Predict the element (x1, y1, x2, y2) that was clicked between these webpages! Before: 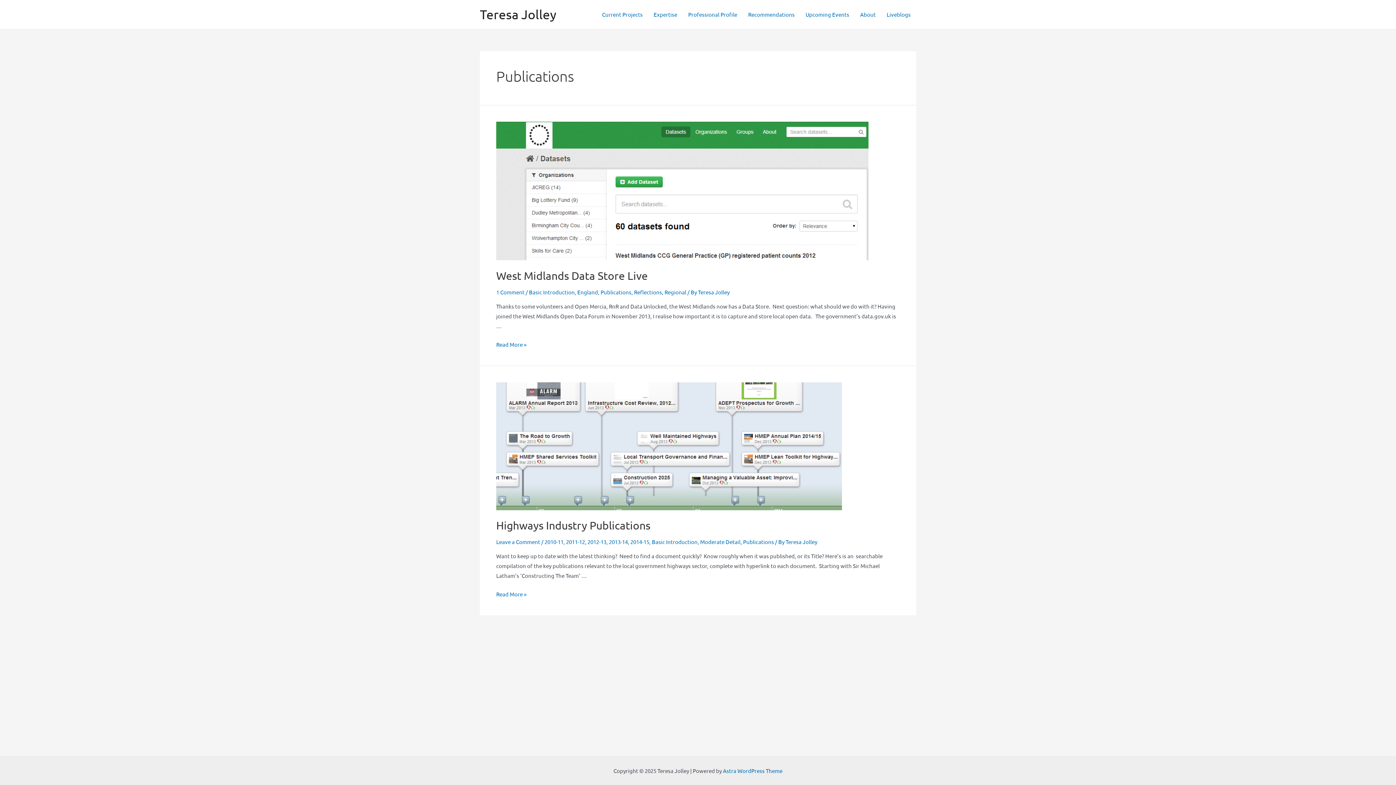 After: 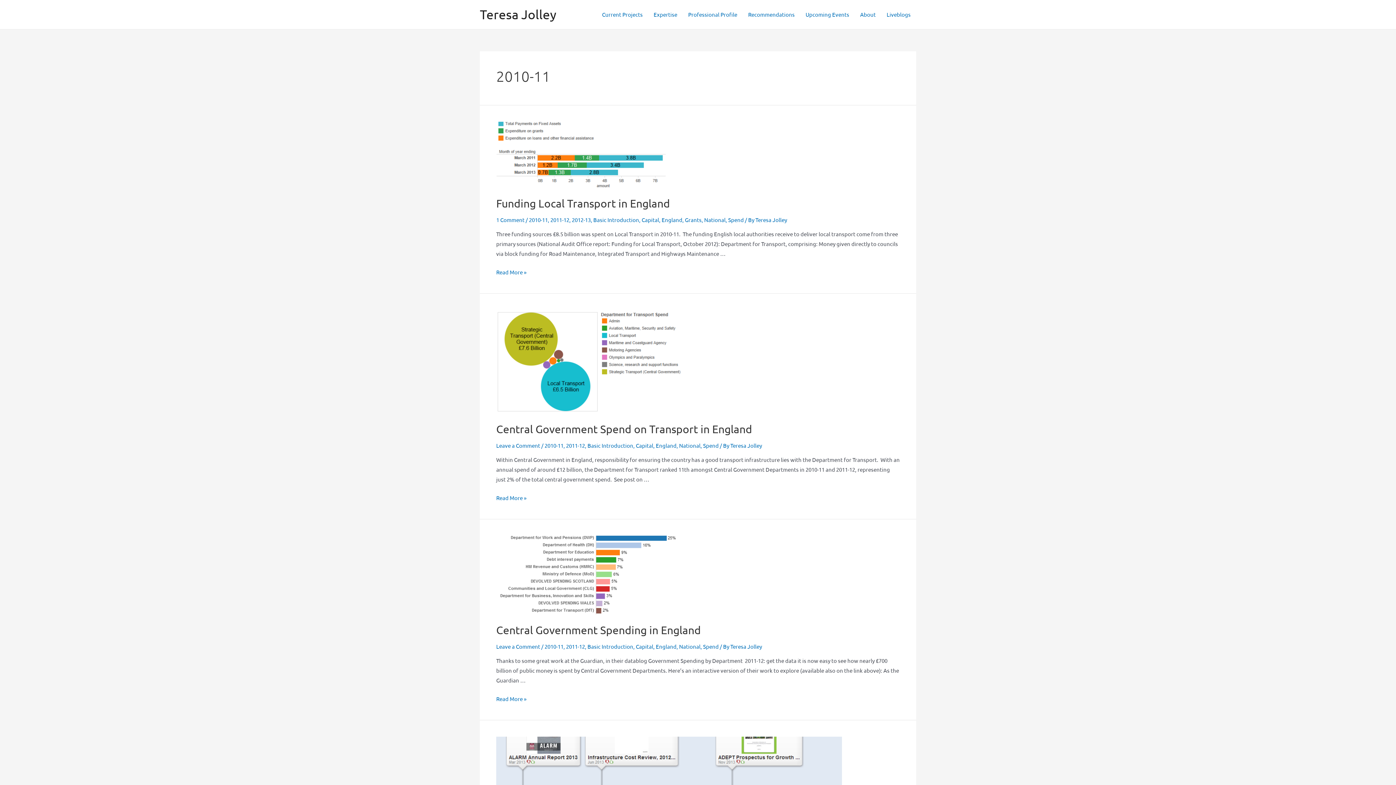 Action: label: 2010-11 bbox: (544, 538, 563, 545)